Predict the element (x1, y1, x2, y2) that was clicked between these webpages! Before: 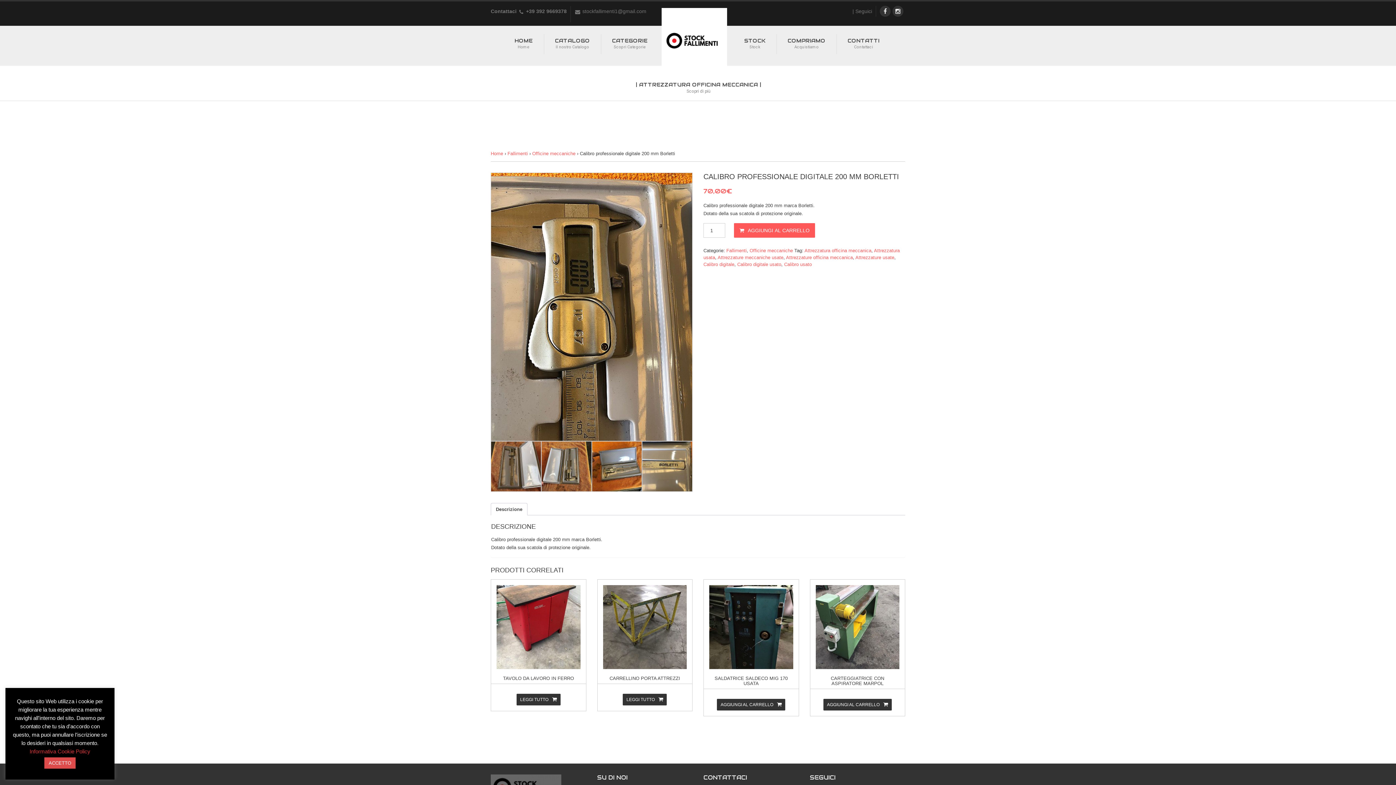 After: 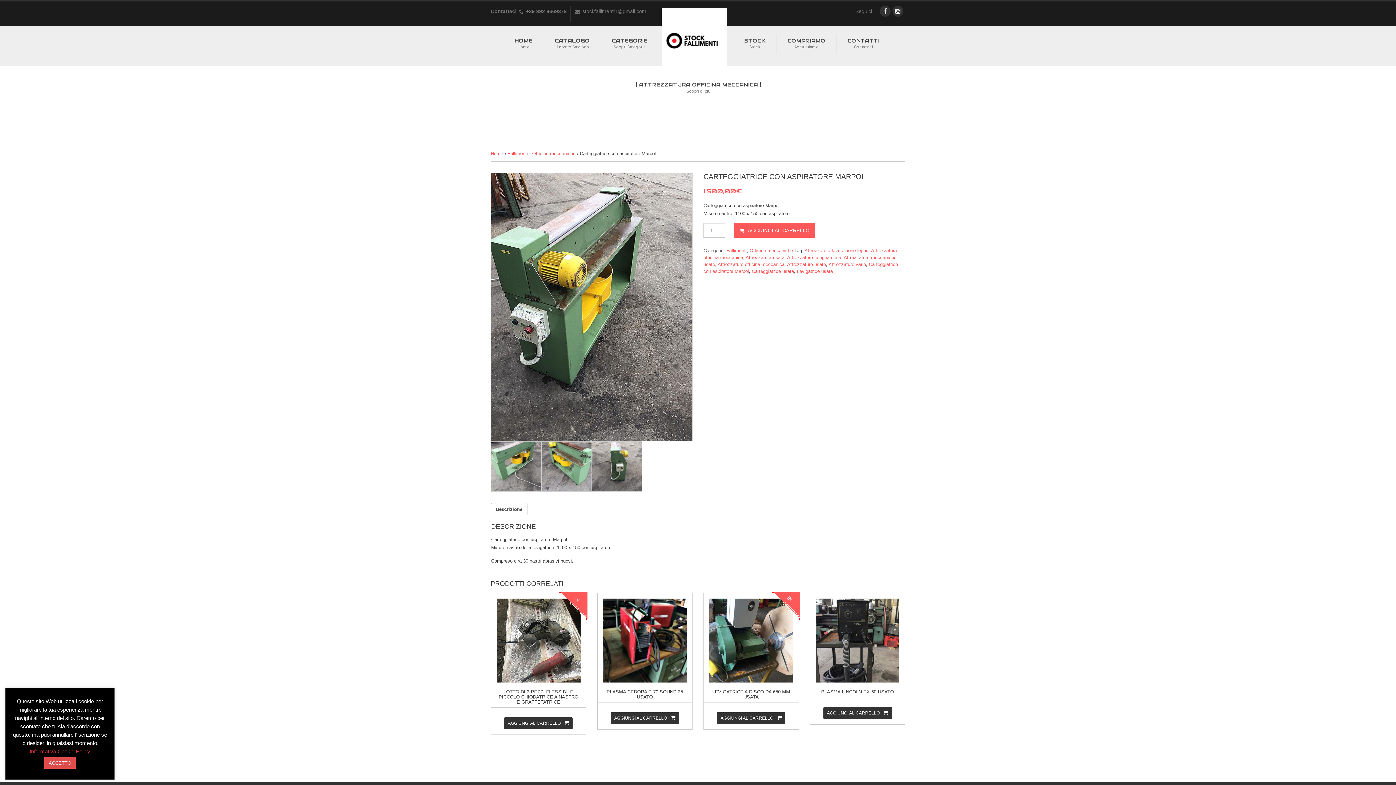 Action: bbox: (831, 676, 884, 686) label: CARTEGGIATRICE CON ASPIRATORE MARPOL